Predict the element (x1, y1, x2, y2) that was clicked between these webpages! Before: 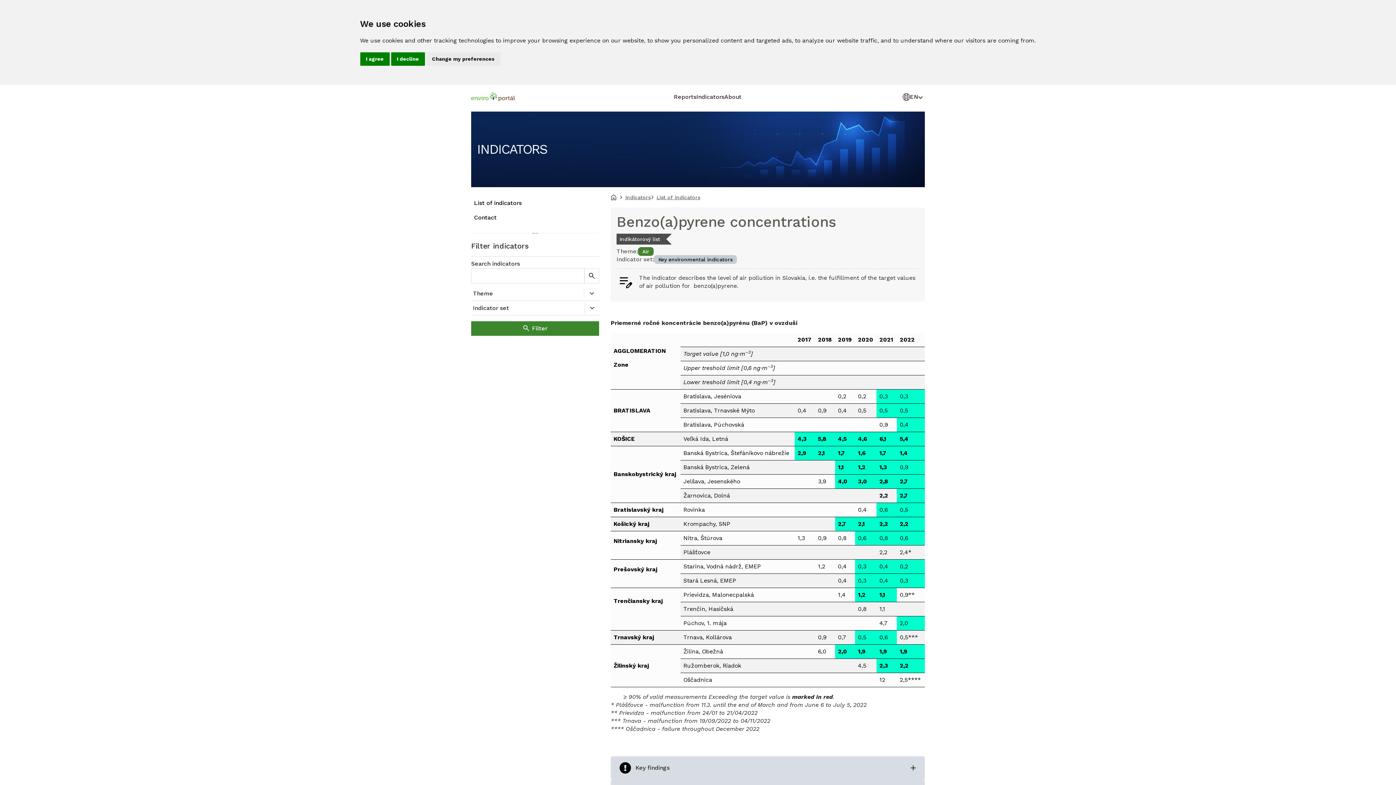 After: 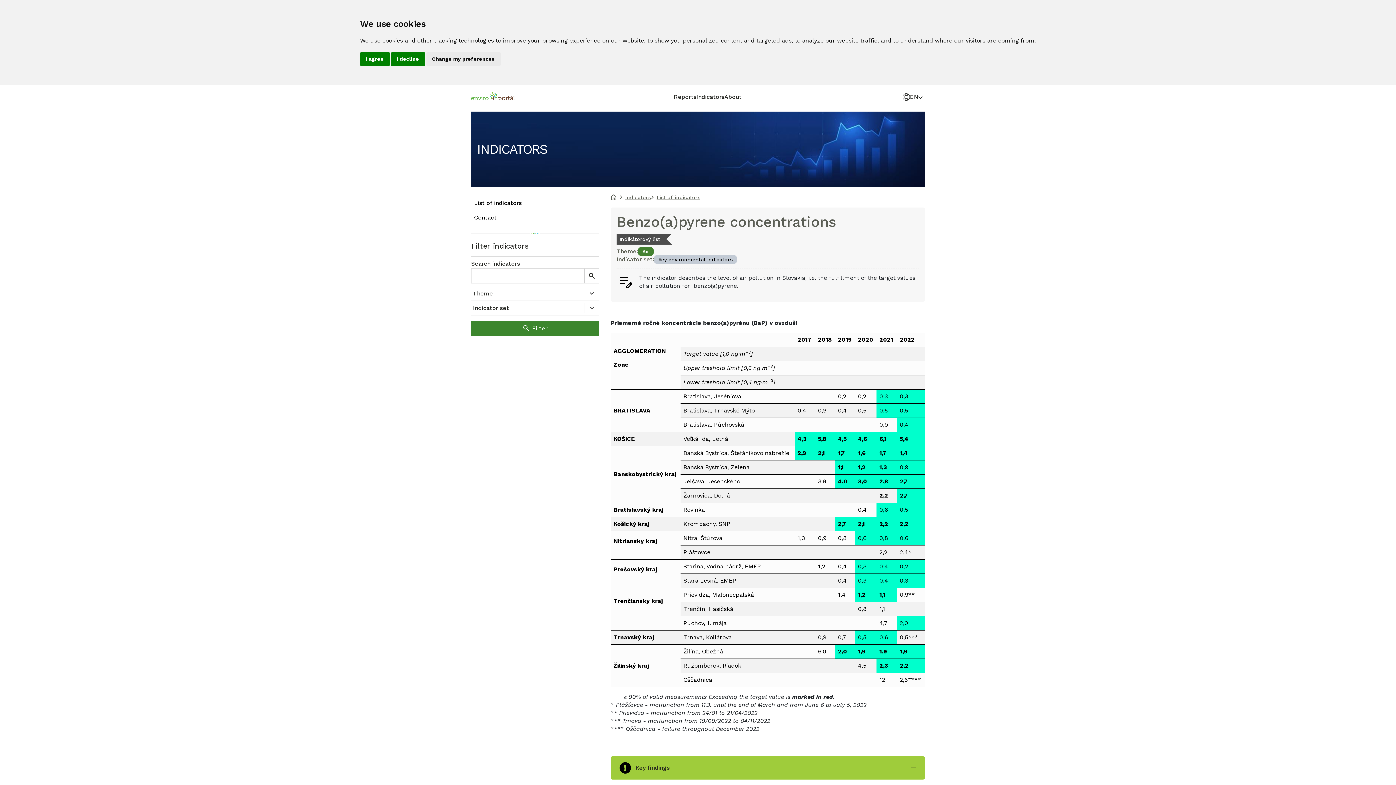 Action: bbox: (610, 730, 925, 758) label: Open Key findings